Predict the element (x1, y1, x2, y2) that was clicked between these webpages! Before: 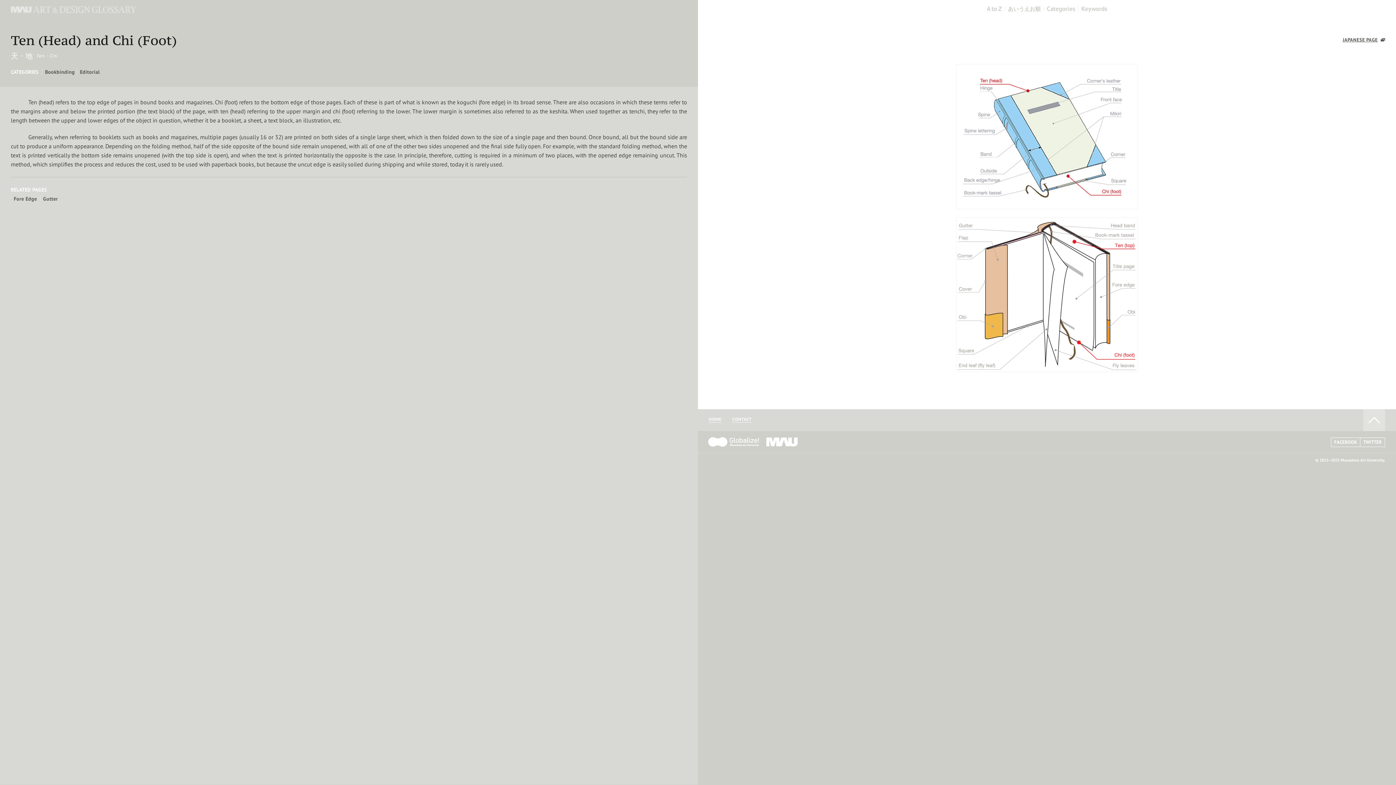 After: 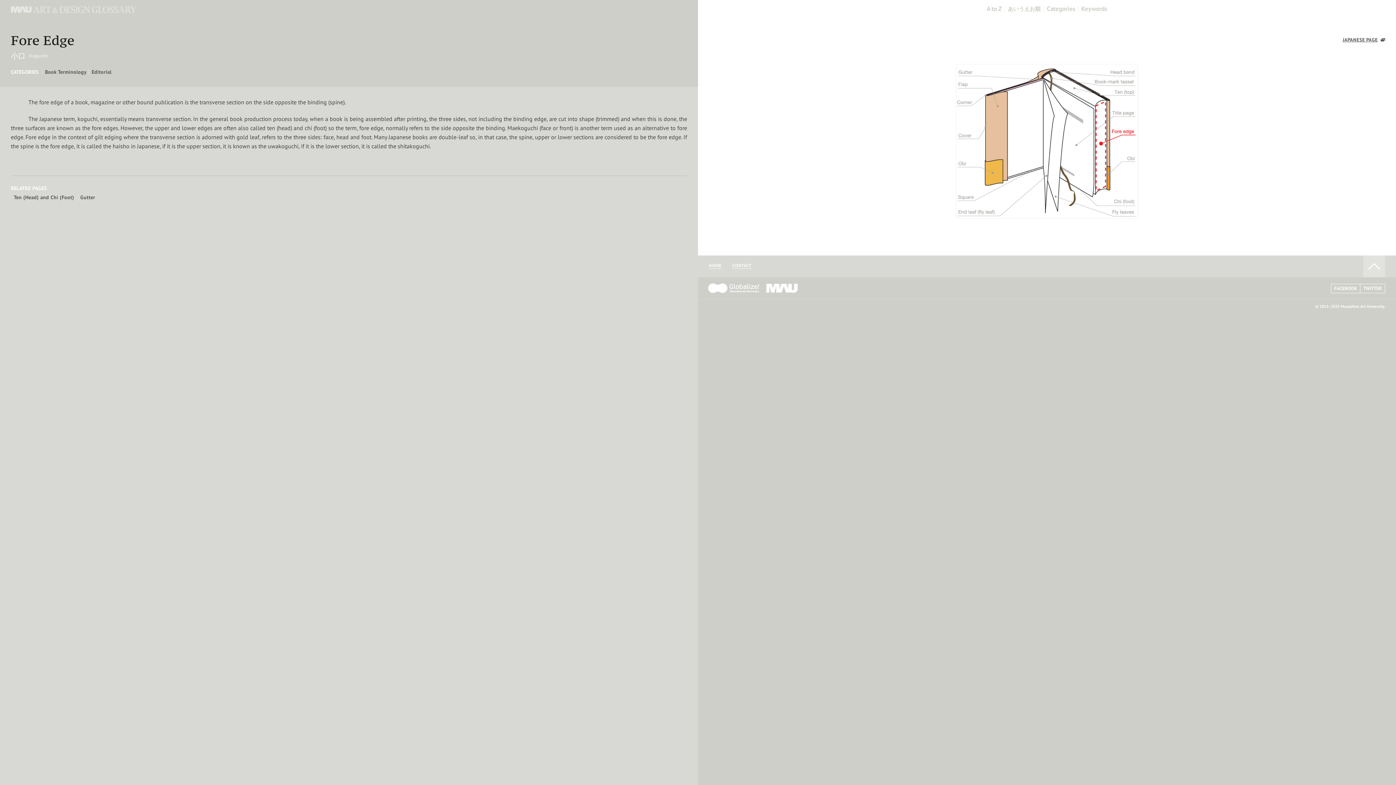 Action: label: Fore Edge bbox: (13, 195, 36, 202)